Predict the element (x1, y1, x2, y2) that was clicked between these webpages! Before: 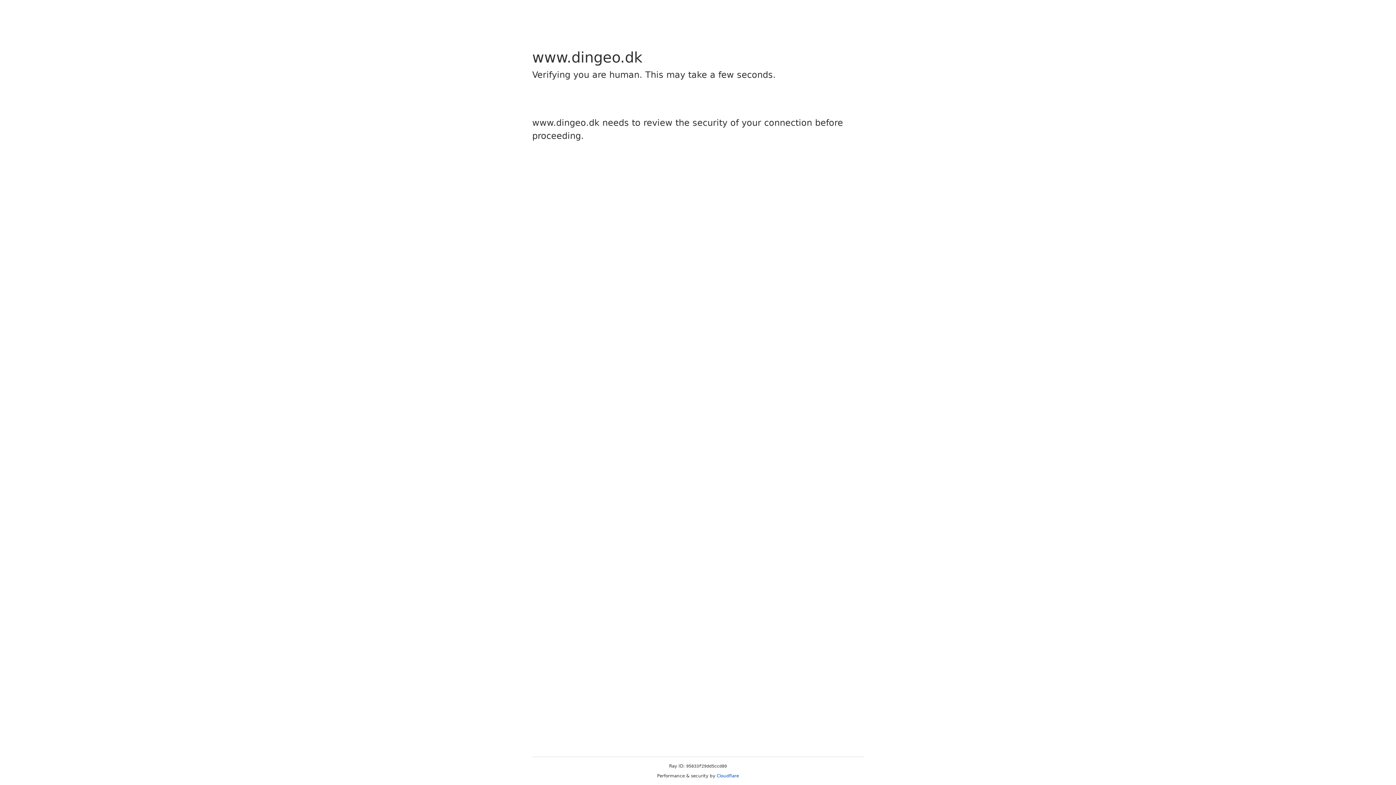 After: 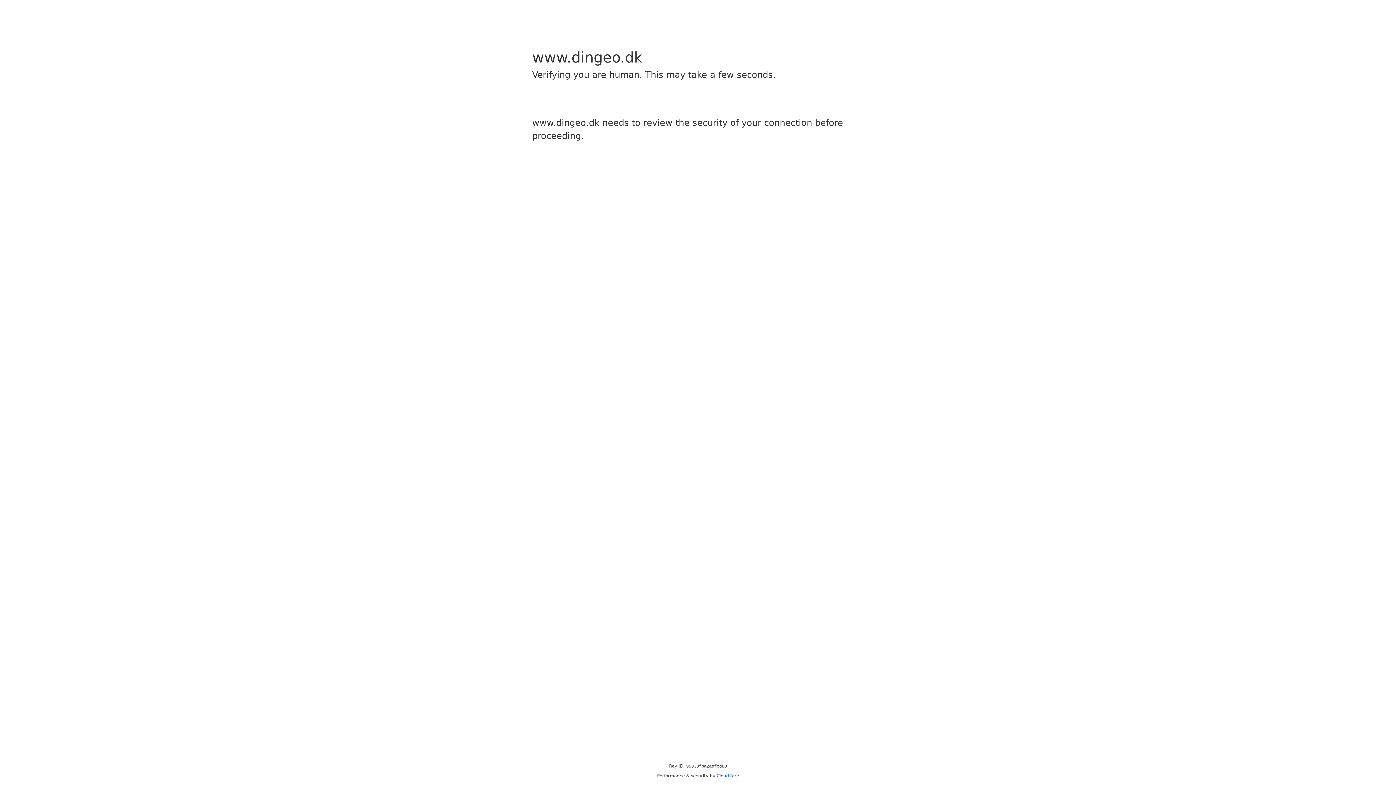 Action: bbox: (716, 773, 739, 778) label: Cloudflare